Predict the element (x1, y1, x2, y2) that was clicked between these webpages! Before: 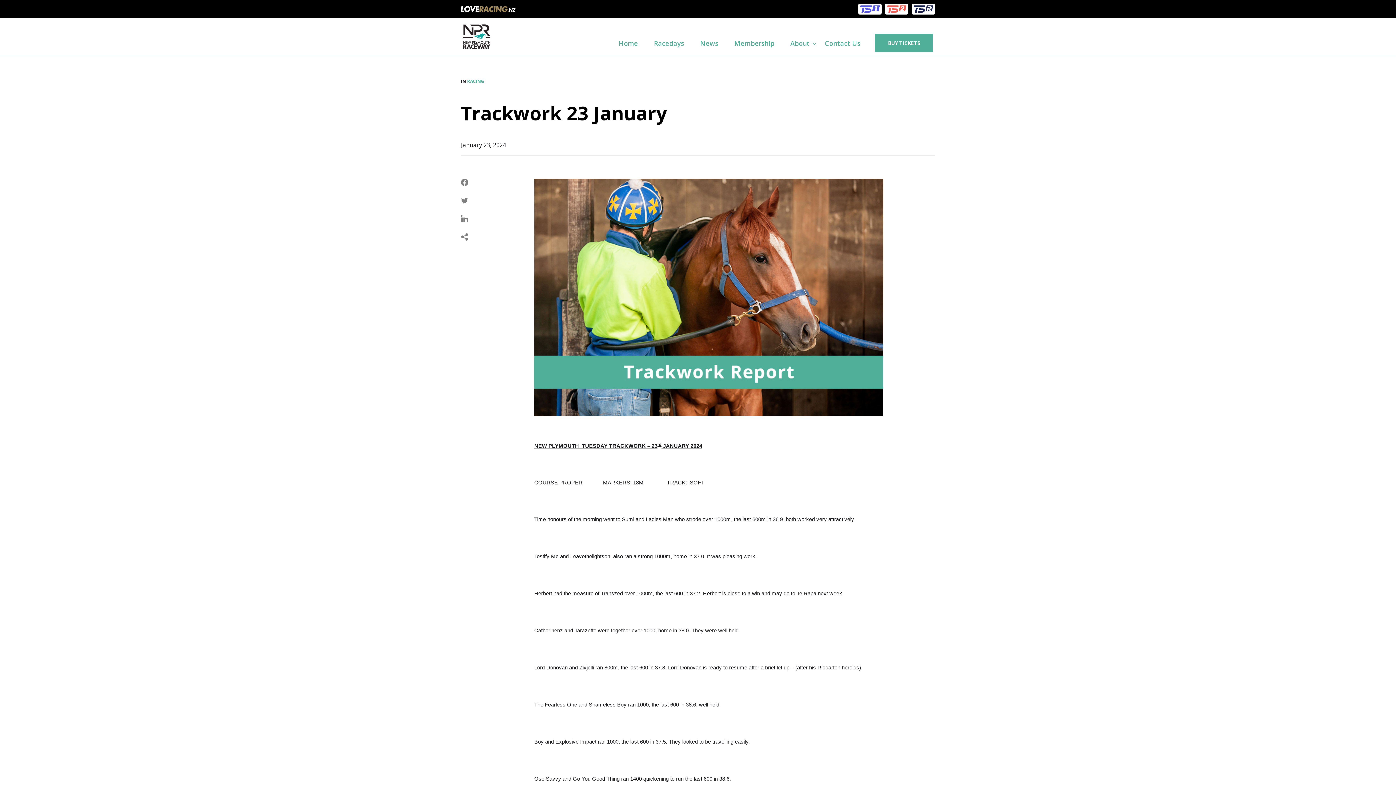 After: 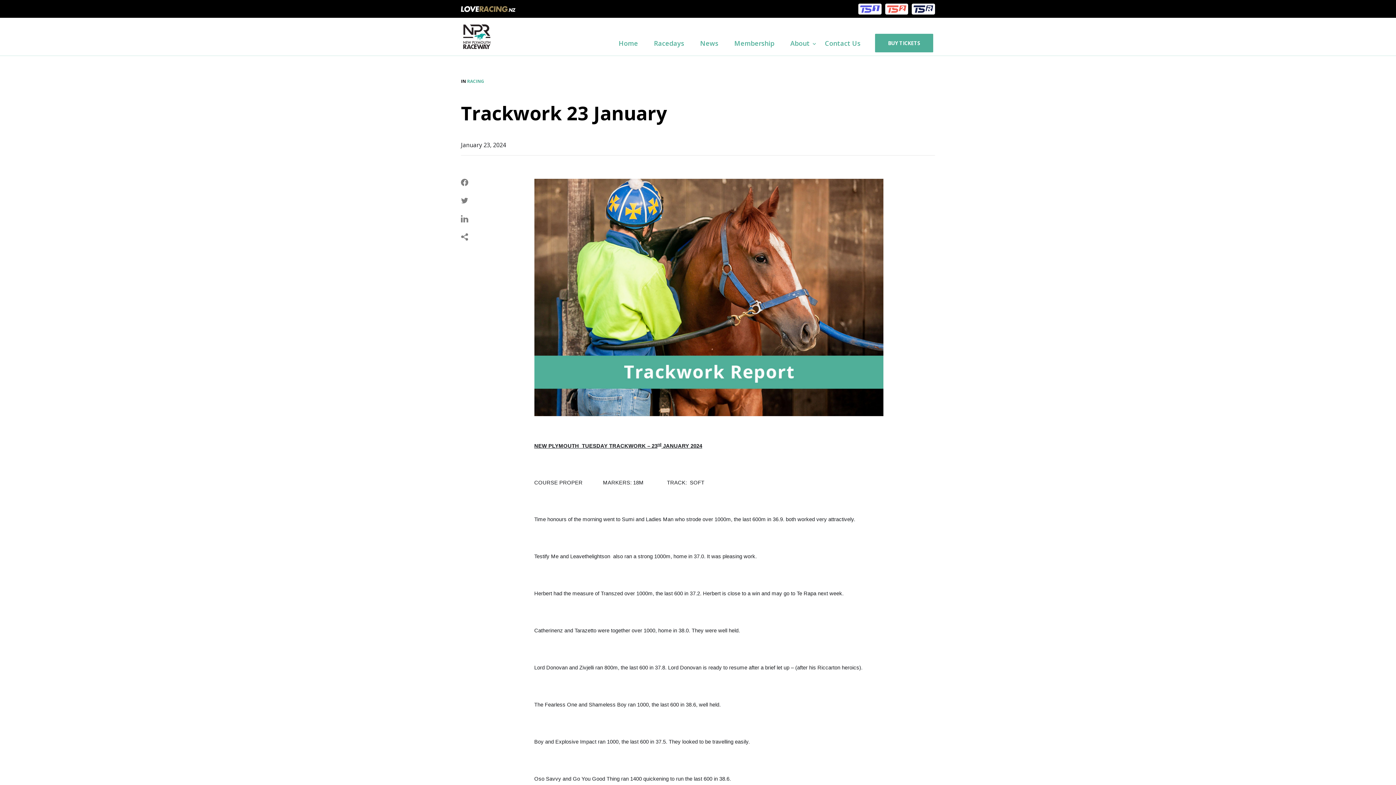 Action: bbox: (461, 233, 468, 240)